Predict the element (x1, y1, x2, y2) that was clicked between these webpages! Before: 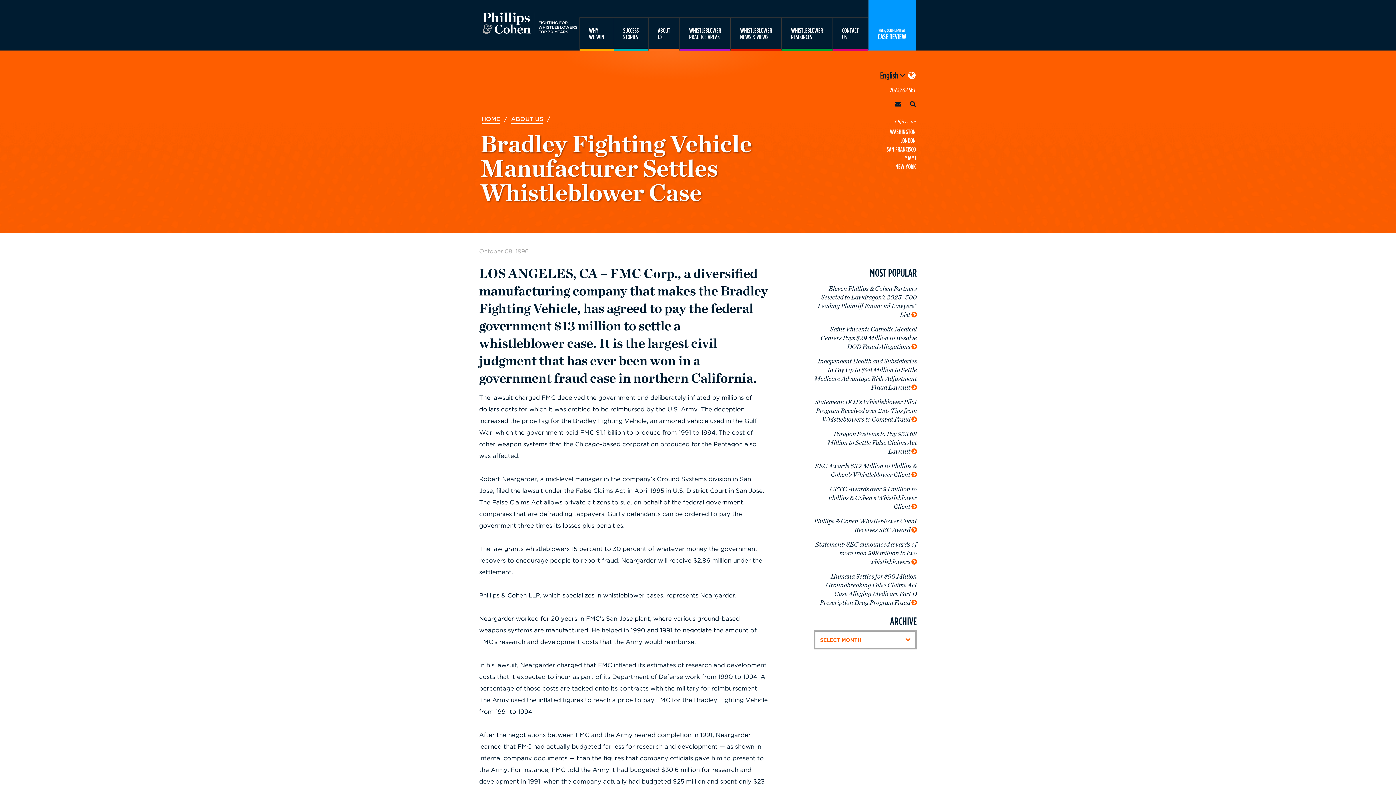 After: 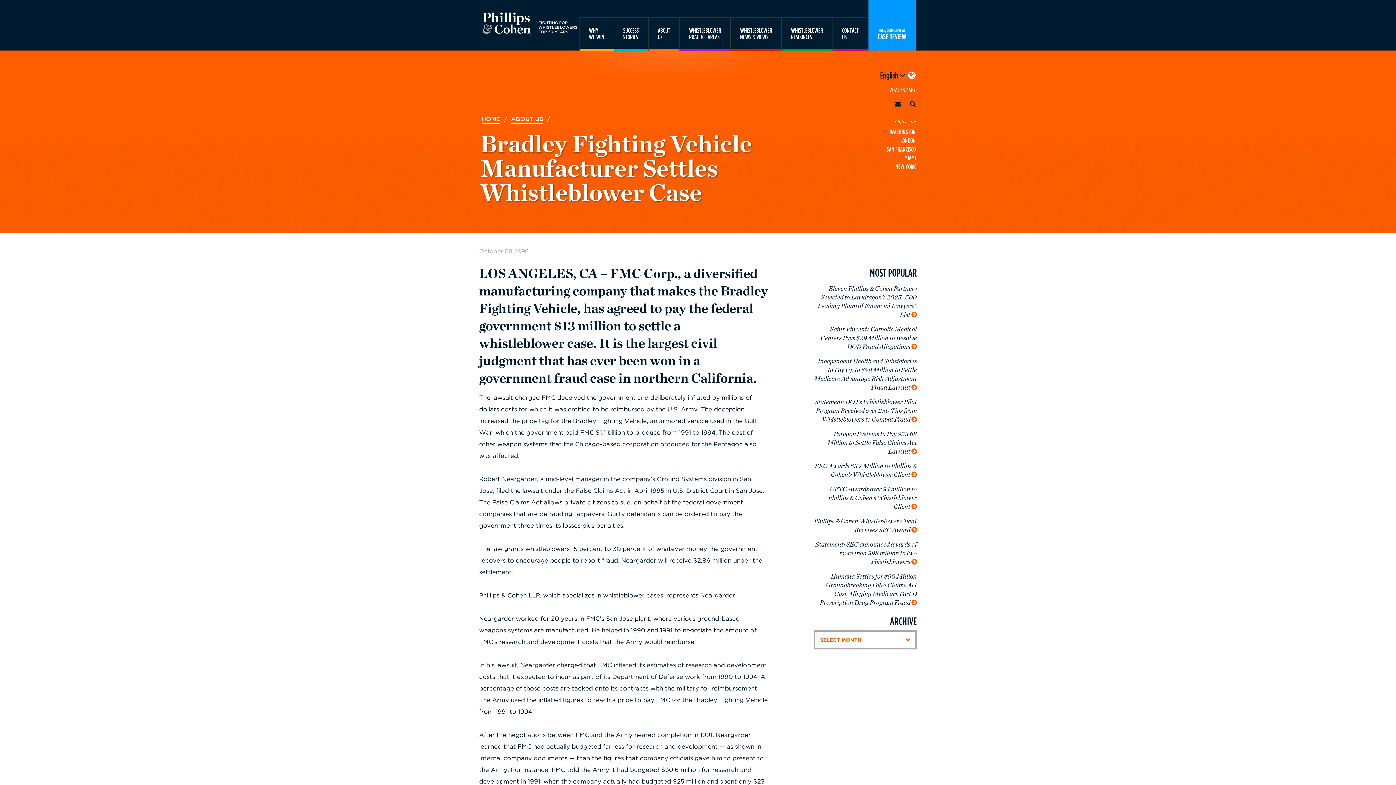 Action: label: 202.833.4567 bbox: (890, 86, 916, 93)